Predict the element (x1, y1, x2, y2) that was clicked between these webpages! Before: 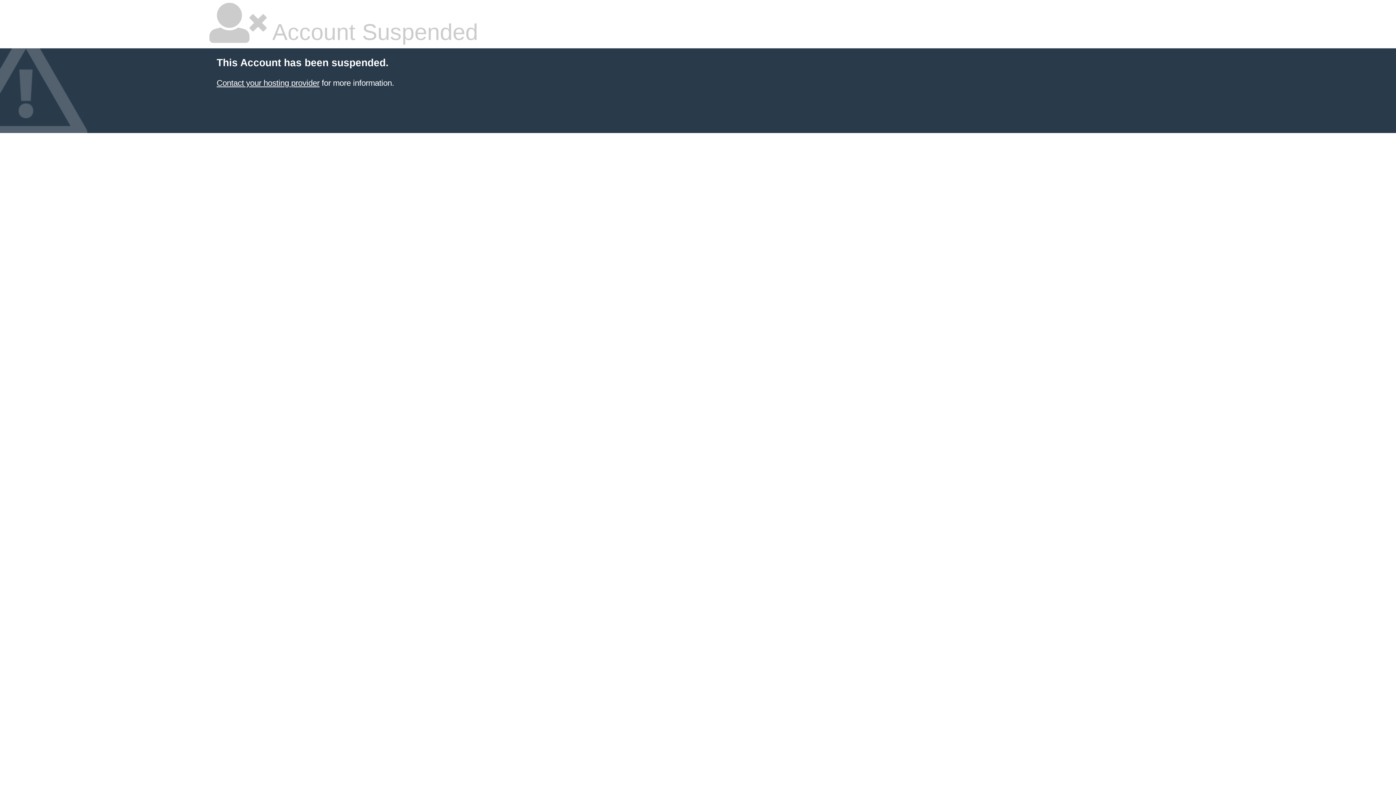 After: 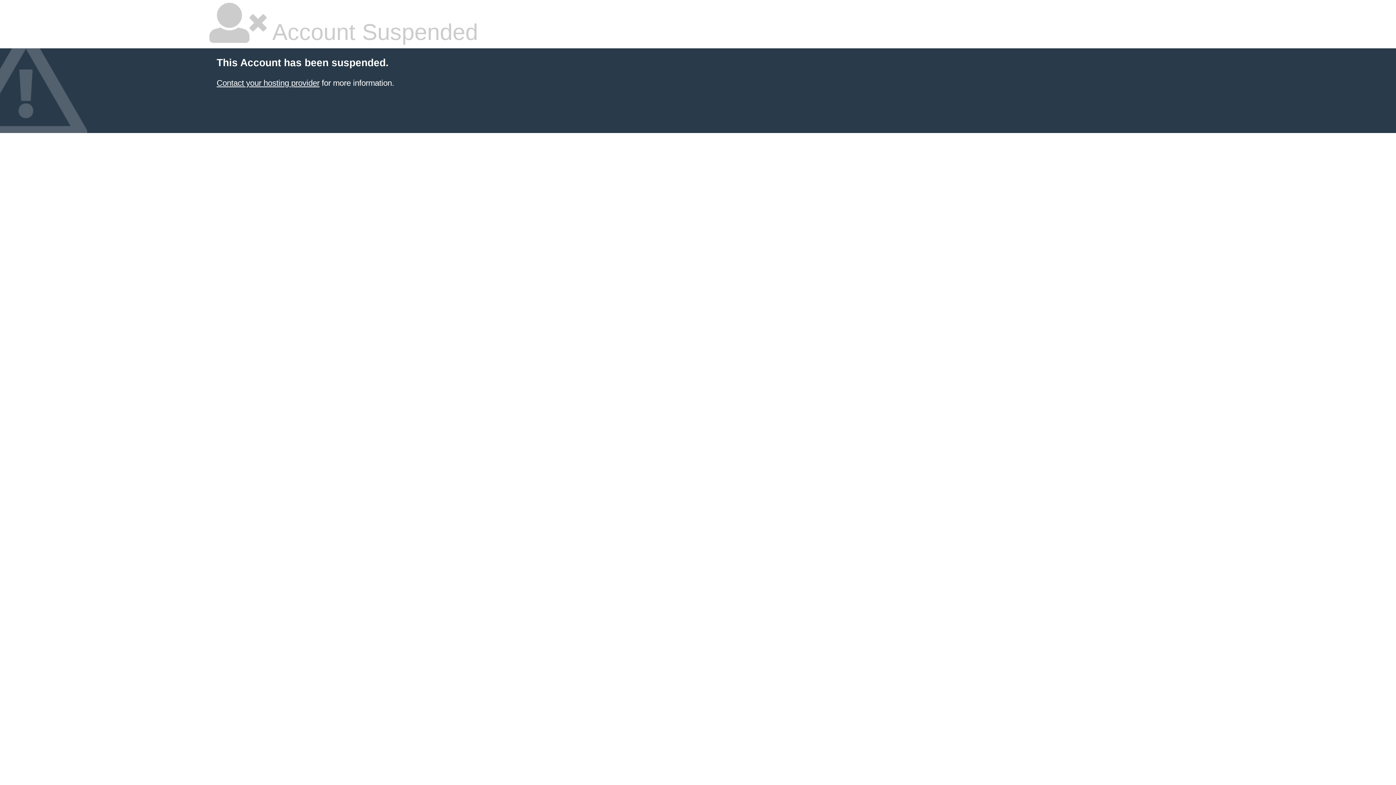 Action: bbox: (216, 78, 319, 87) label: Contact your hosting provider